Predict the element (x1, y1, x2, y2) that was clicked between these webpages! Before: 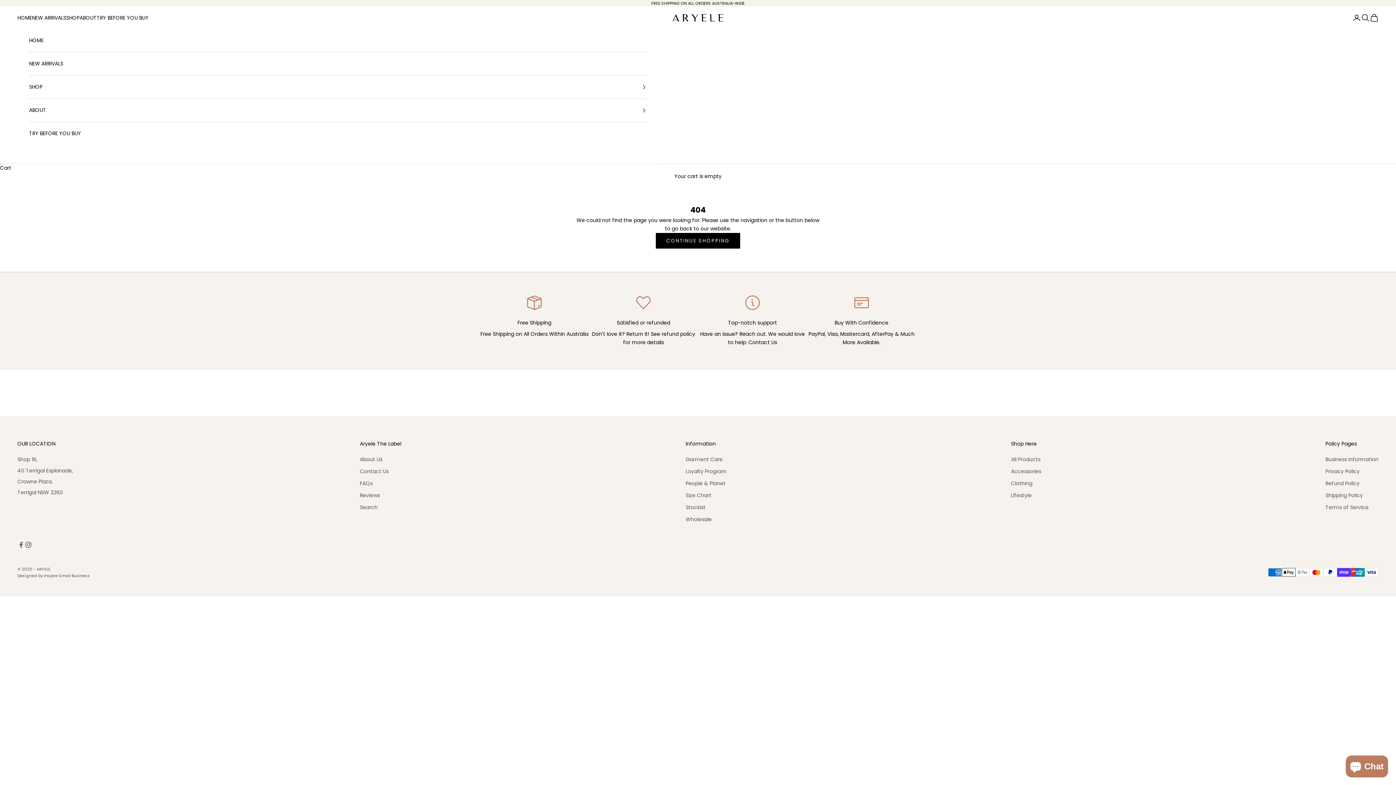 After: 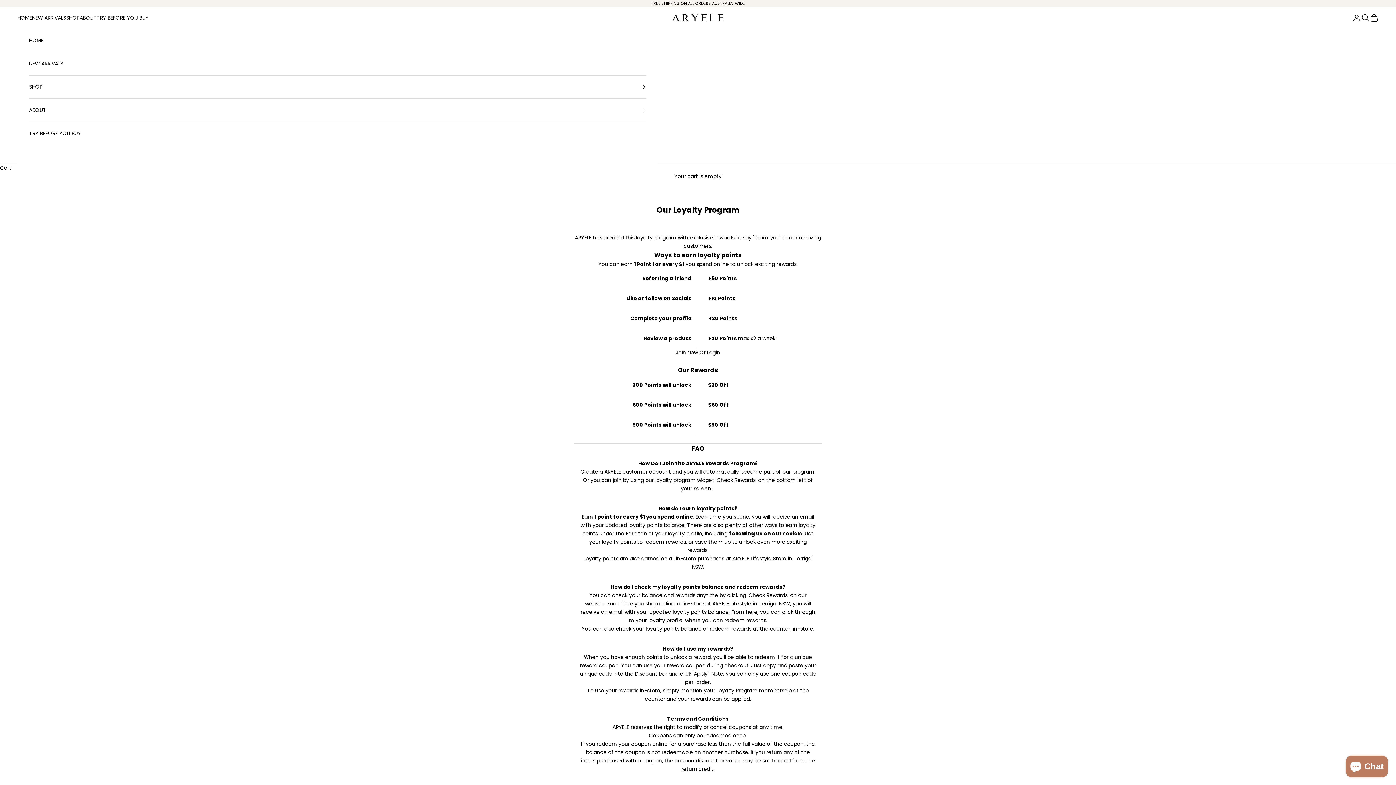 Action: bbox: (685, 468, 726, 475) label: Loyalty Program